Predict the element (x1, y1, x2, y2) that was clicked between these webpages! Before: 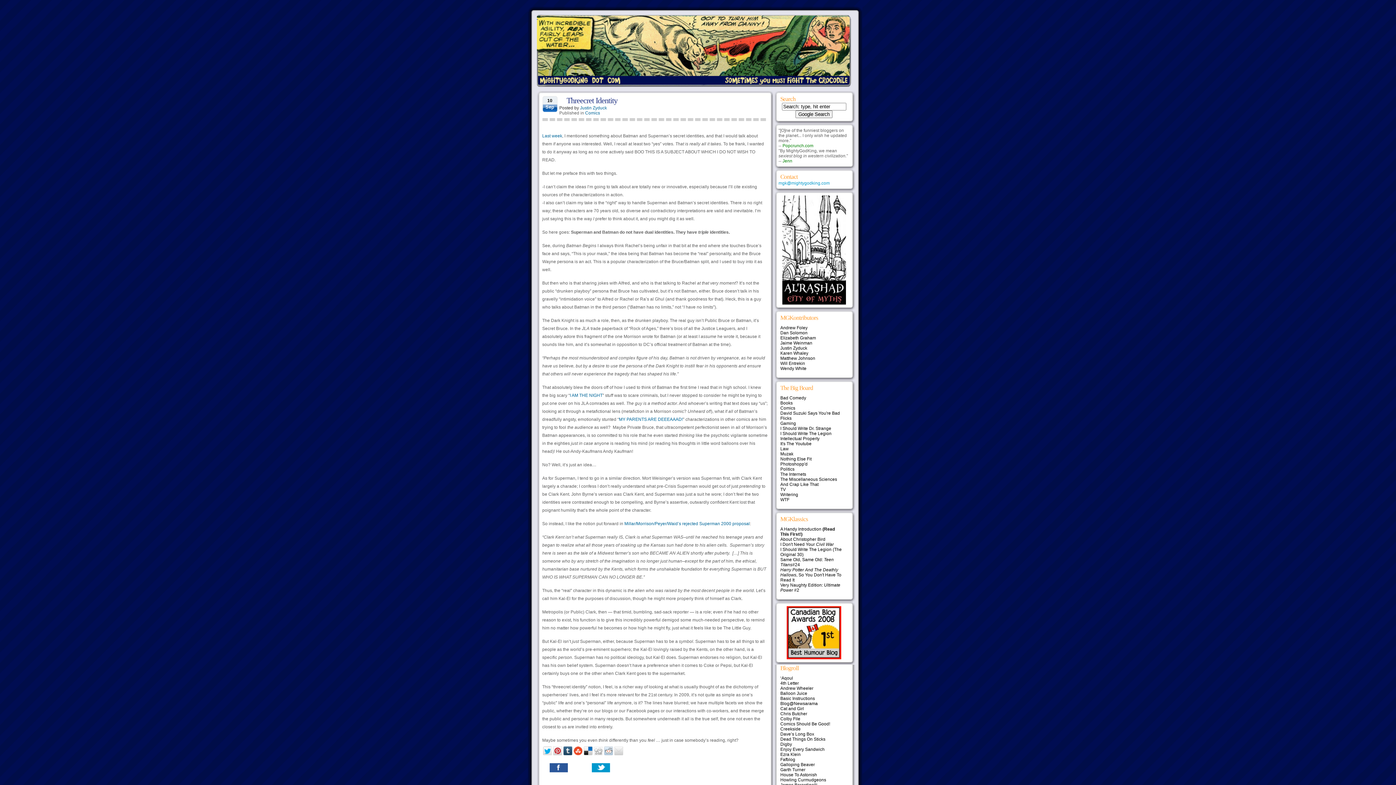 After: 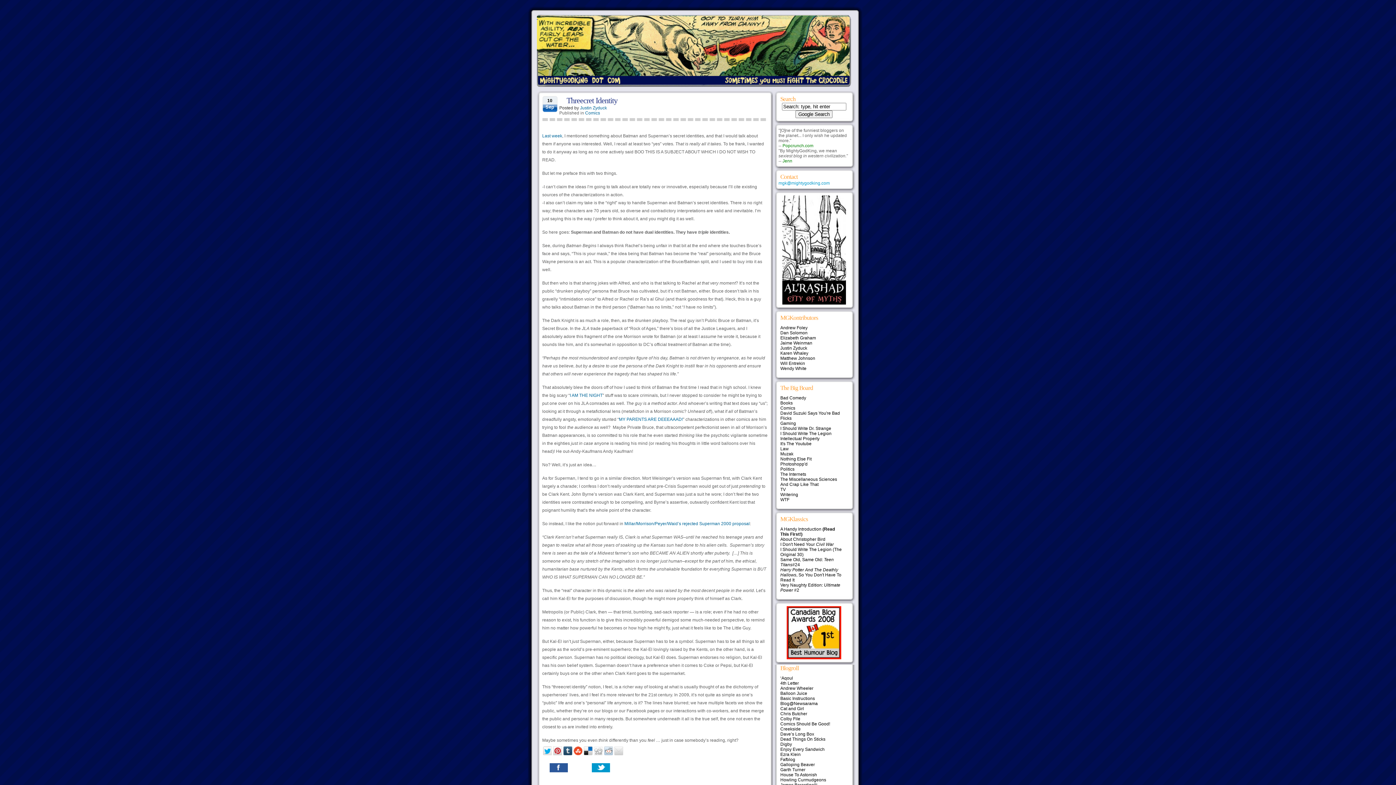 Action: bbox: (573, 746, 582, 755)